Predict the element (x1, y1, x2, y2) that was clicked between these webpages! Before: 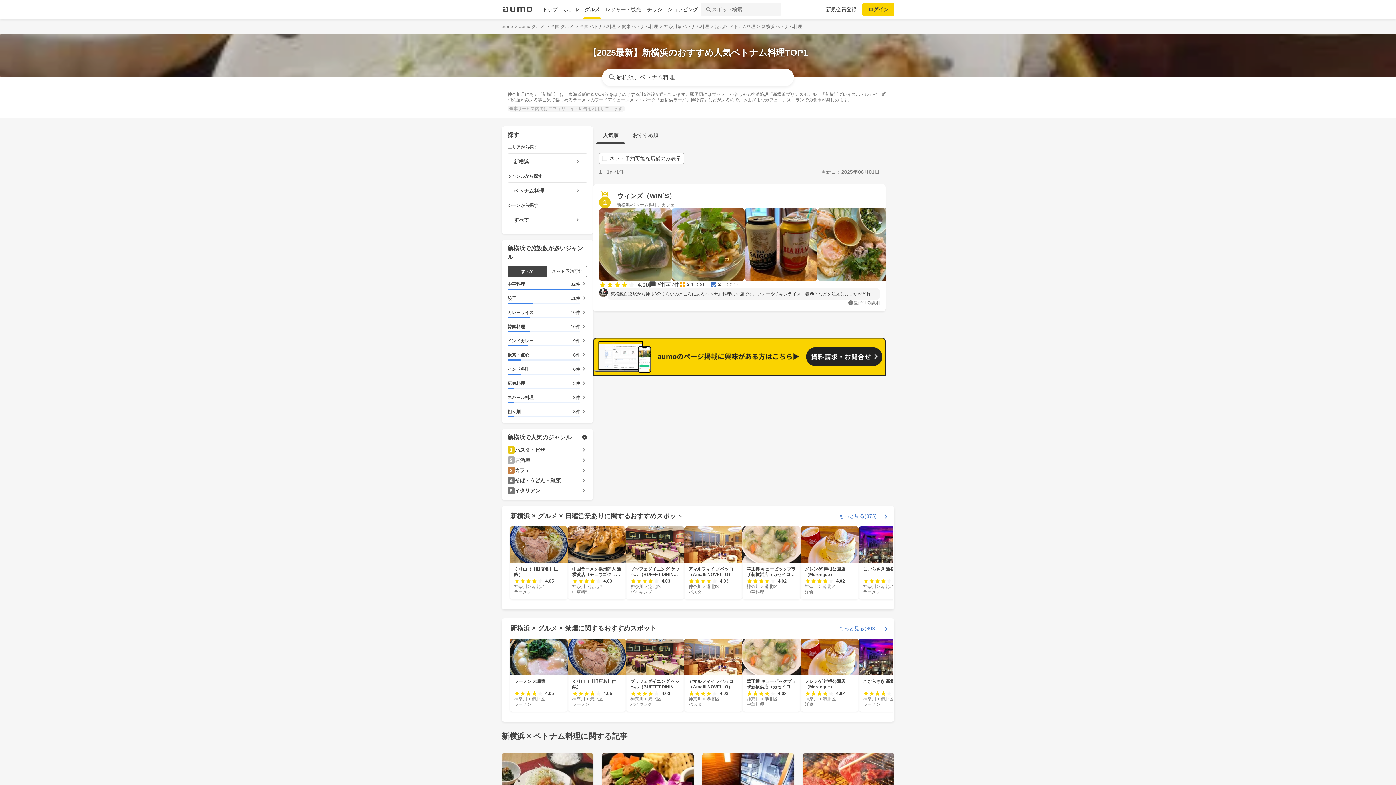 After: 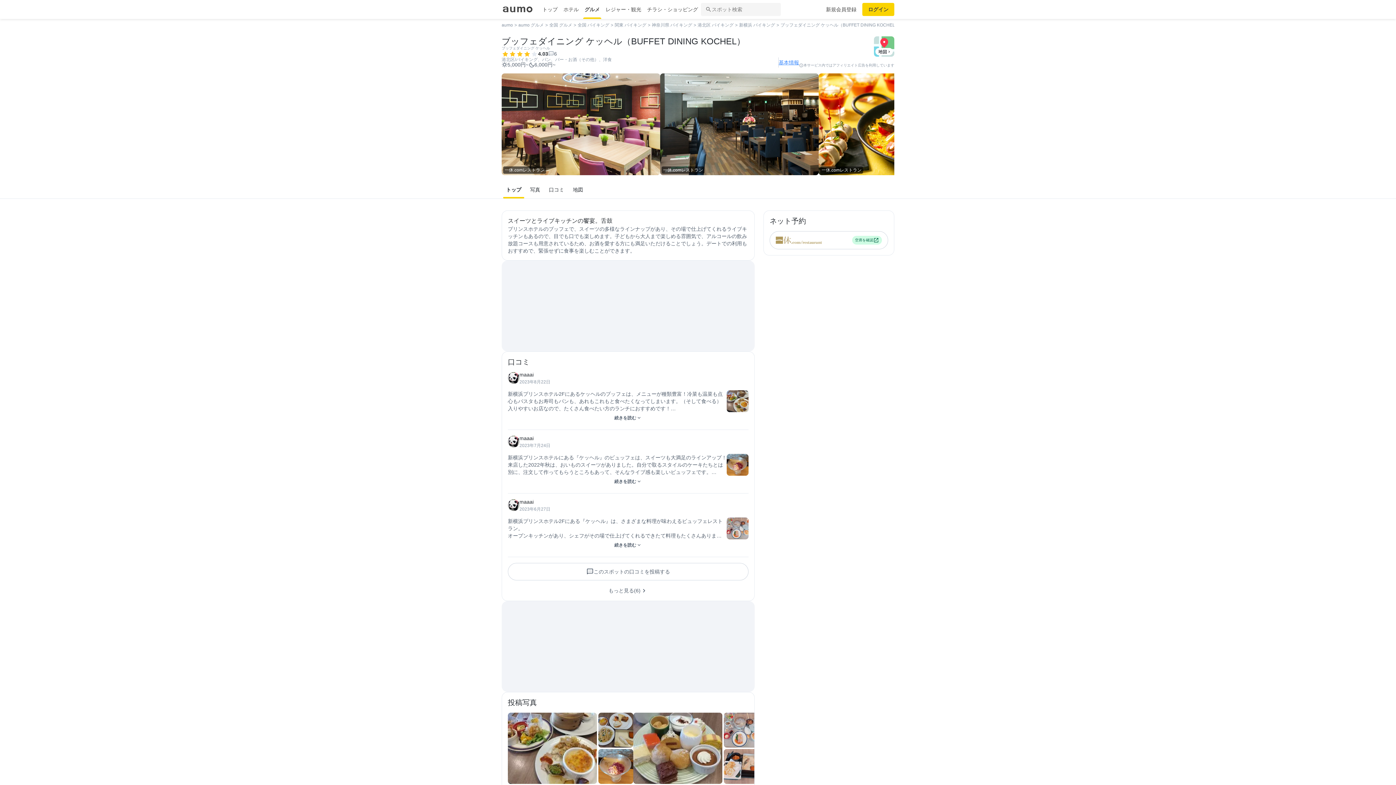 Action: bbox: (626, 526, 684, 599) label: ブッフェダイニング ケッヘル（BUFFET DINING KOCHEL）

4.03

神奈川 > 港北区

バイキング